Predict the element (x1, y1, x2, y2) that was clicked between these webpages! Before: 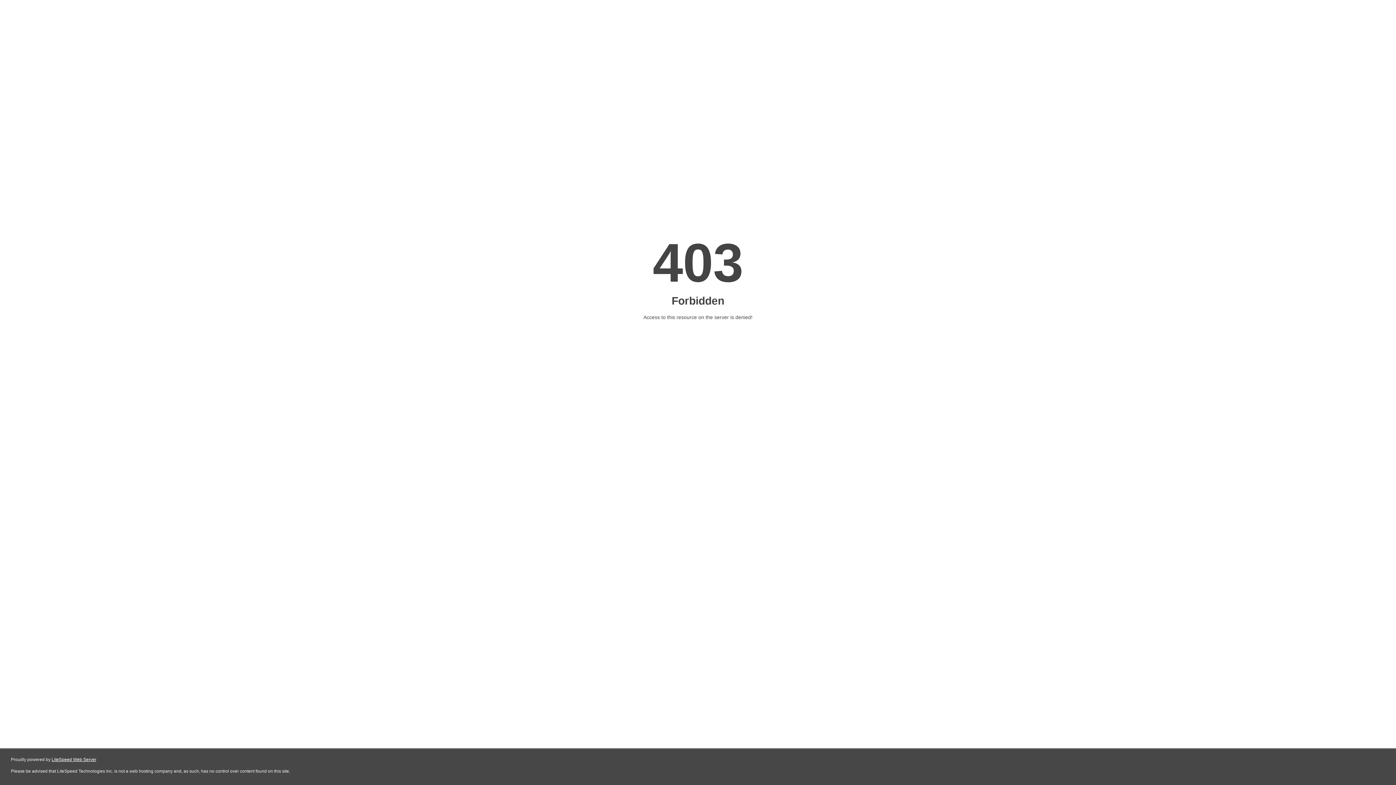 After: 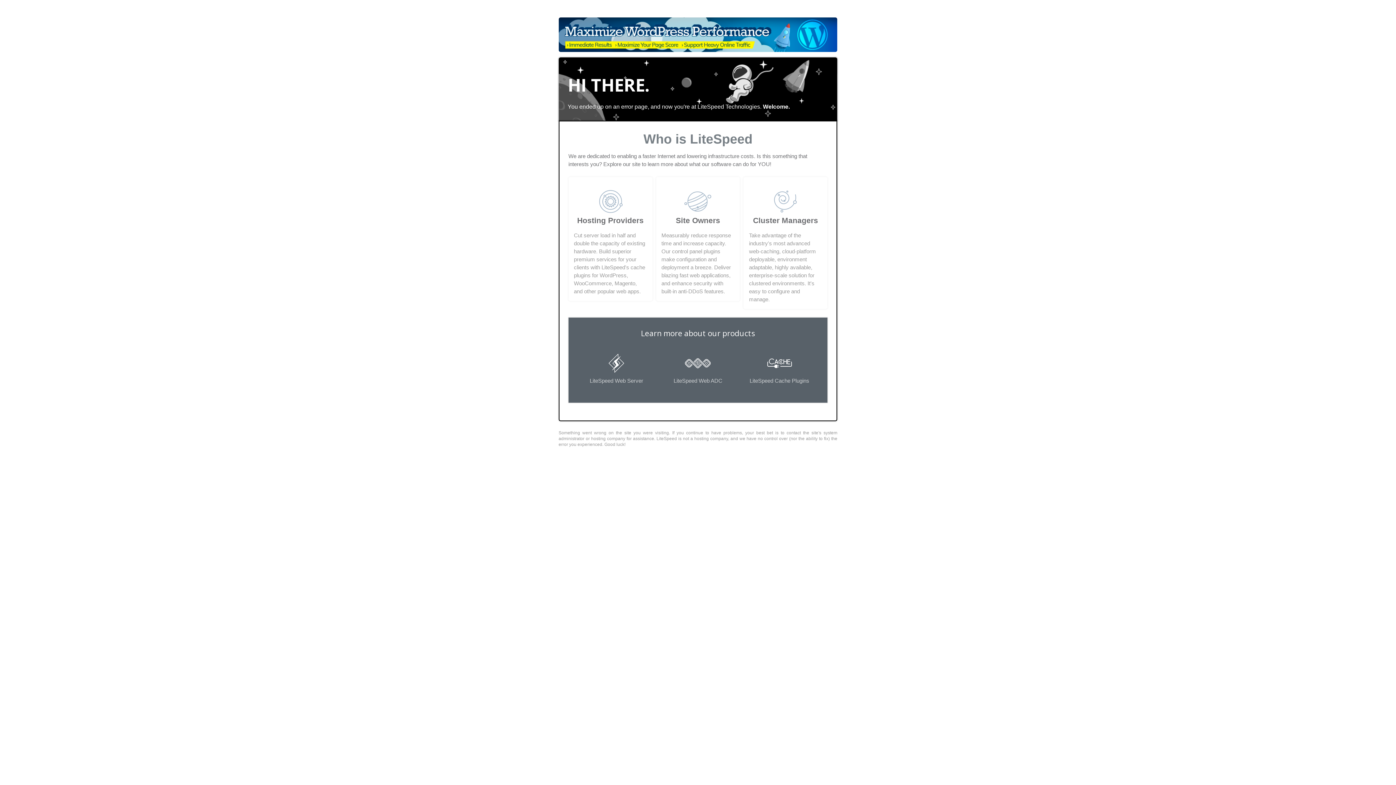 Action: label: LiteSpeed Web Server bbox: (51, 757, 96, 762)